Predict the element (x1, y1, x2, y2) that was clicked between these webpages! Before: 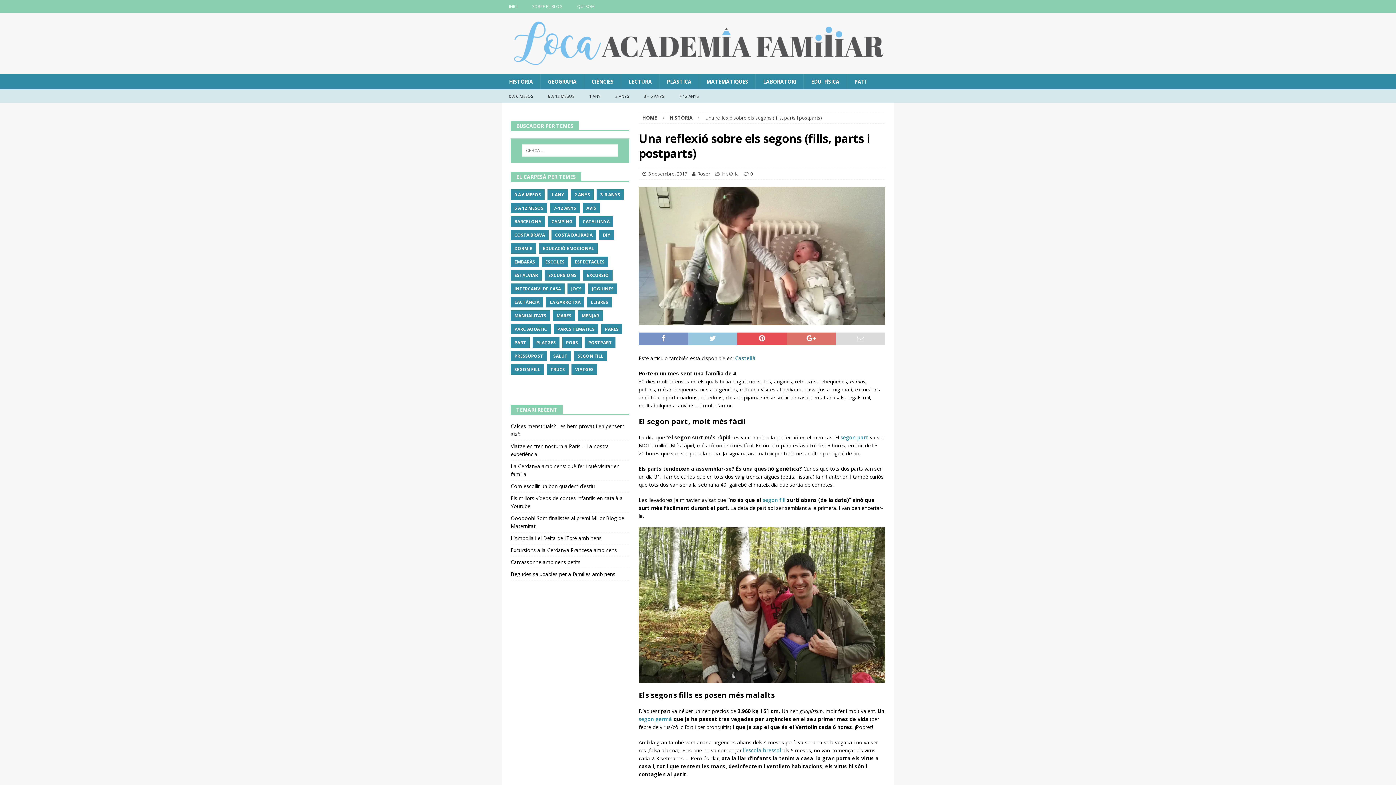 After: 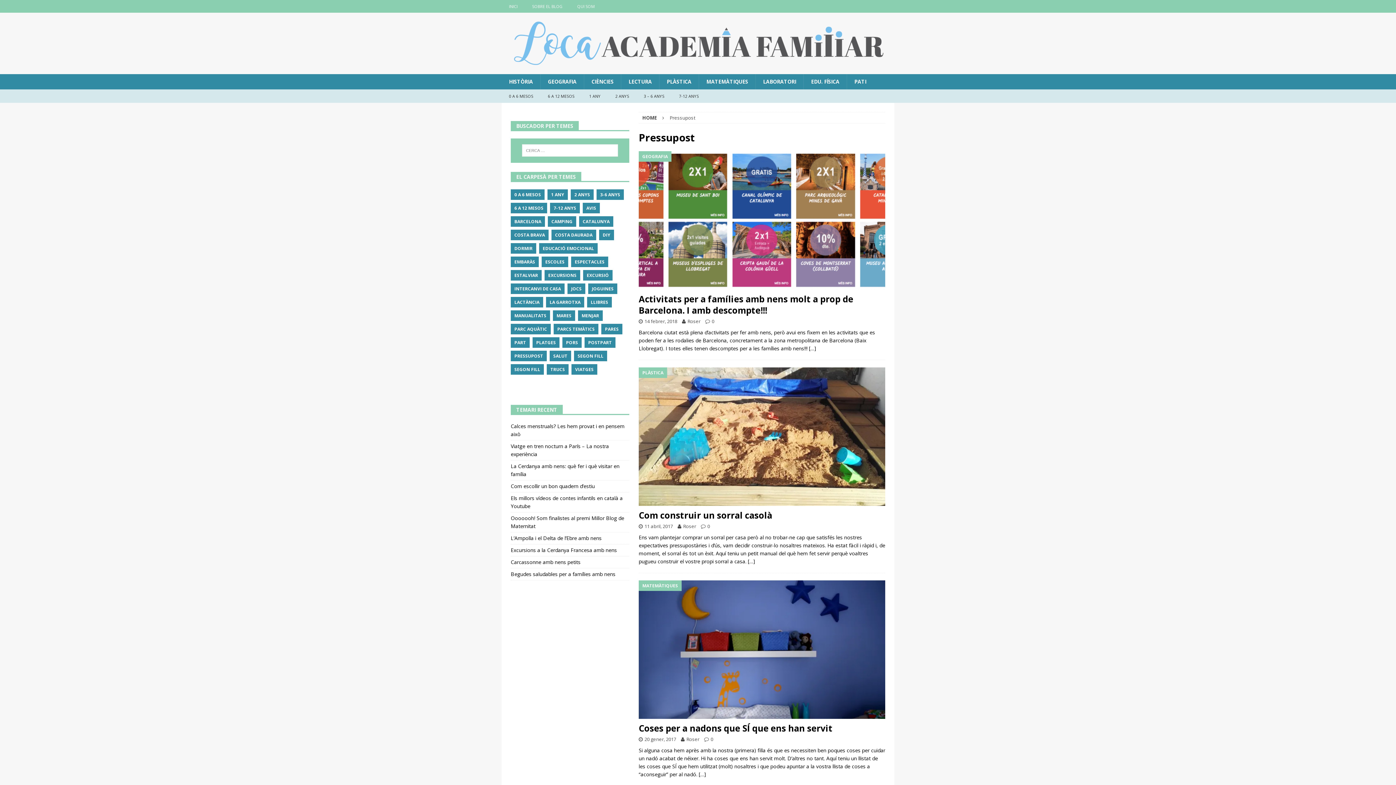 Action: bbox: (510, 350, 546, 361) label: PRESSUPOST